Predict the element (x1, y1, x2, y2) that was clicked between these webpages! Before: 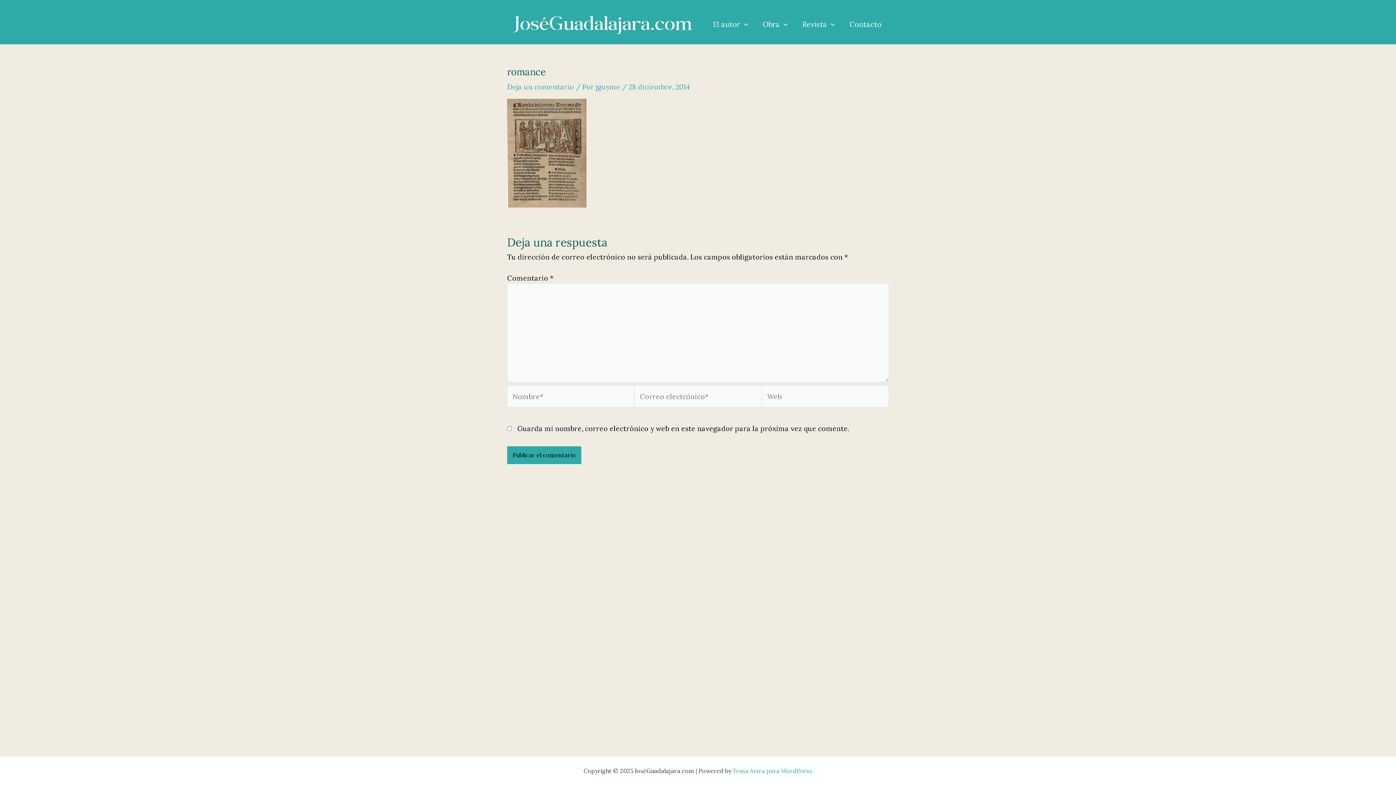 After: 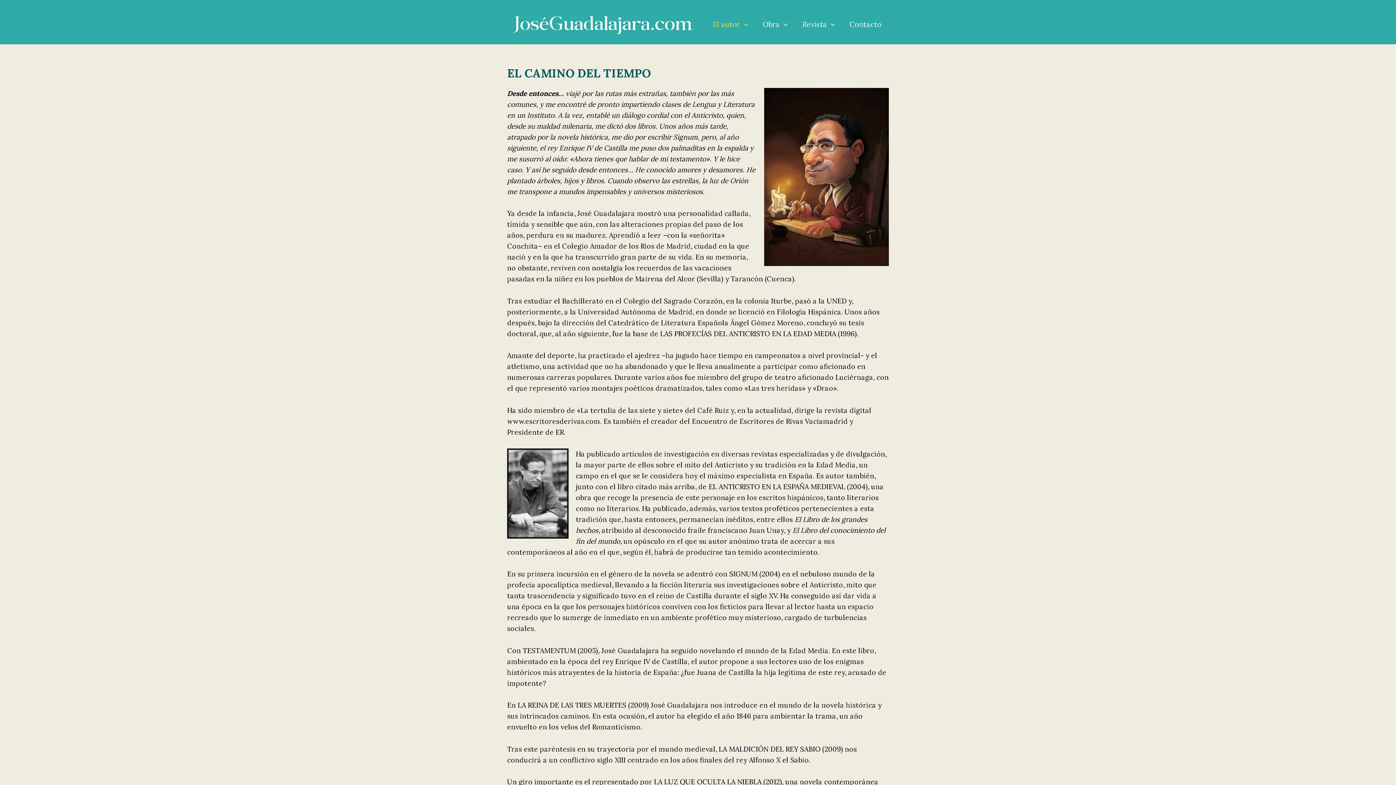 Action: label: El autor bbox: (705, 4, 755, 44)